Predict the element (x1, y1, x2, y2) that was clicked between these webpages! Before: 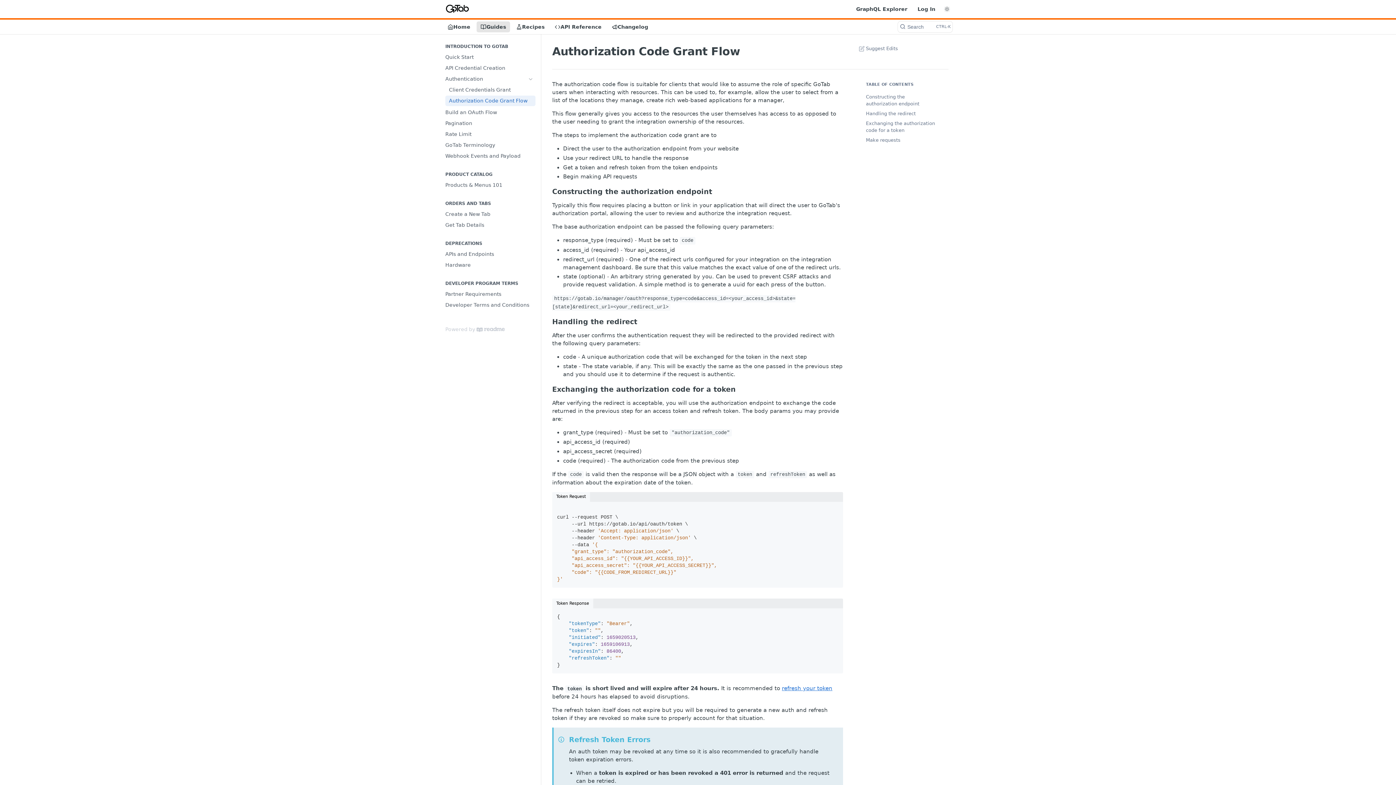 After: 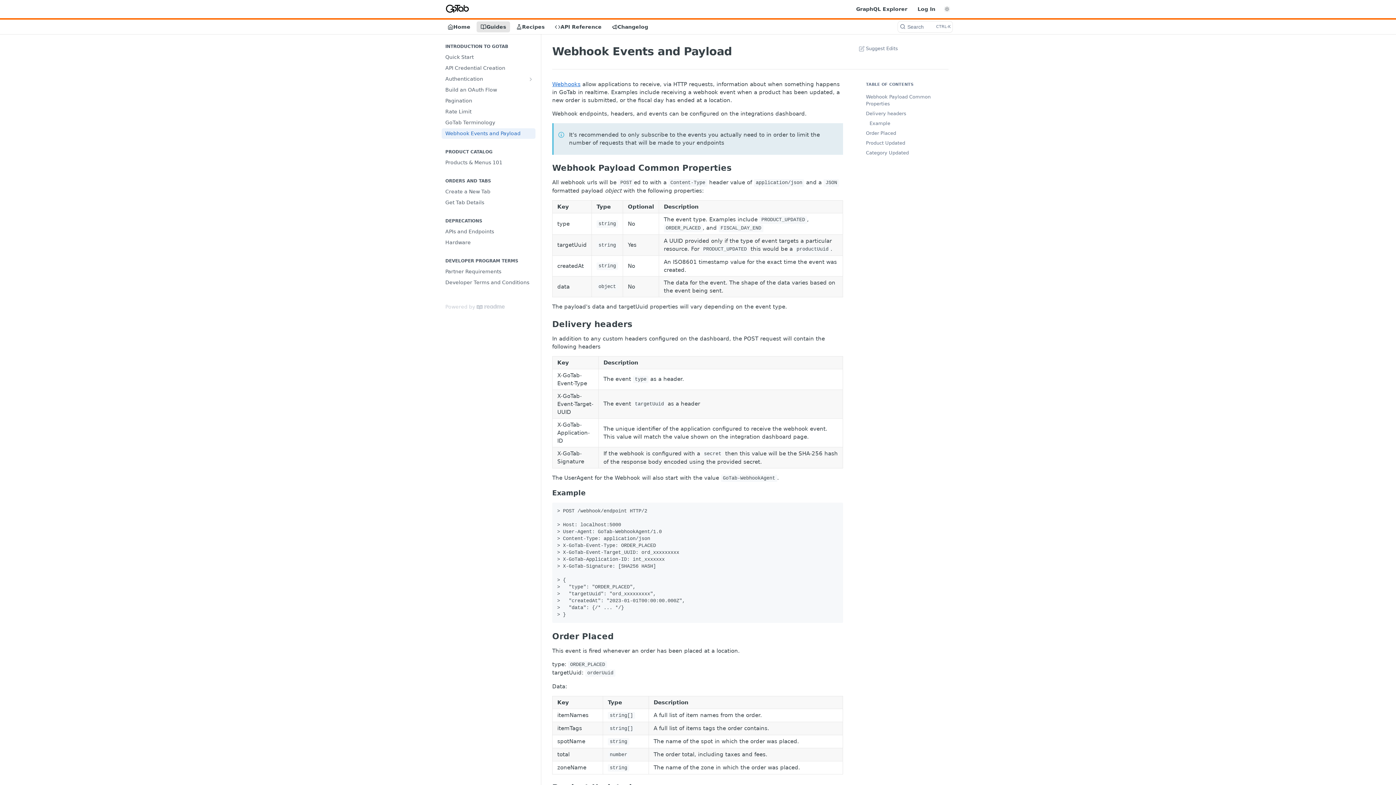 Action: bbox: (441, 150, 535, 161) label: Webhook Events and Payload